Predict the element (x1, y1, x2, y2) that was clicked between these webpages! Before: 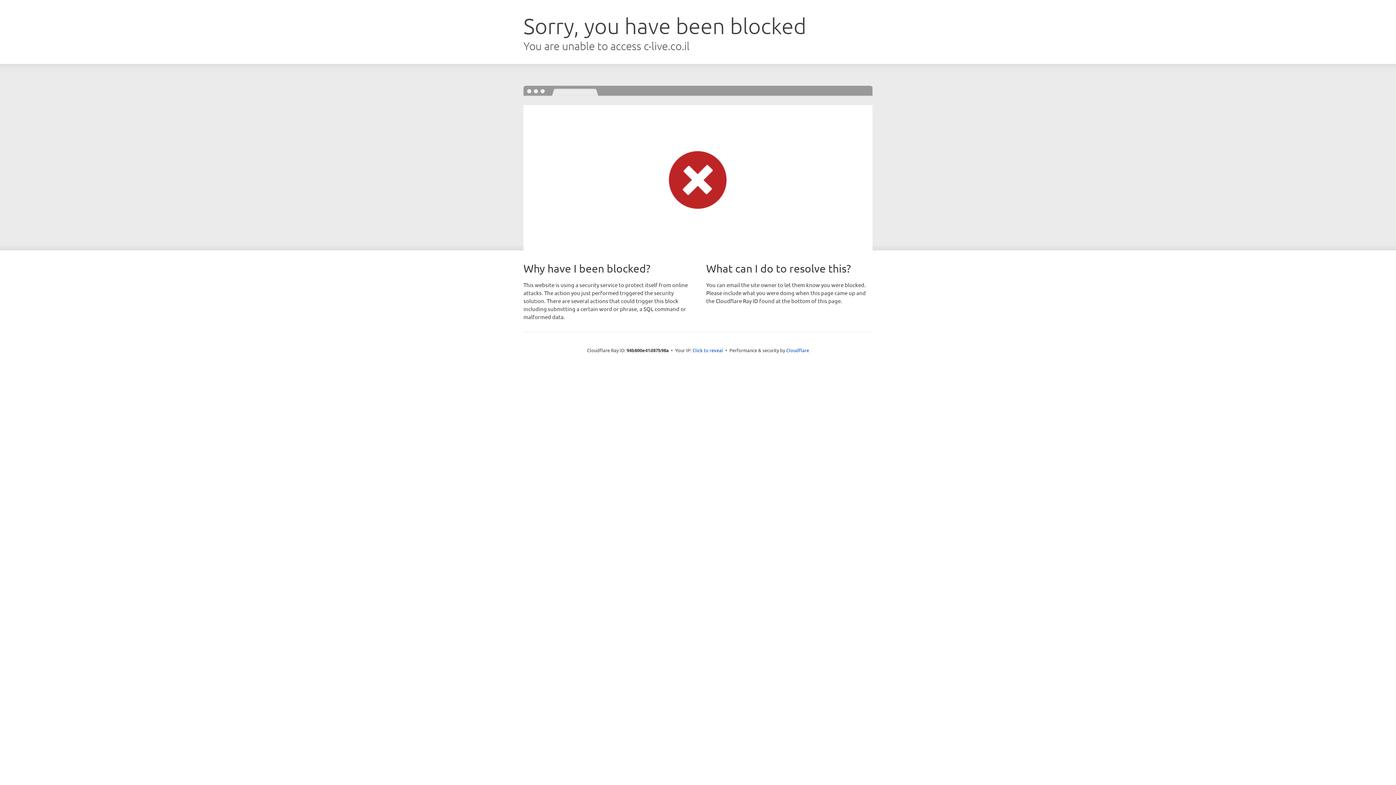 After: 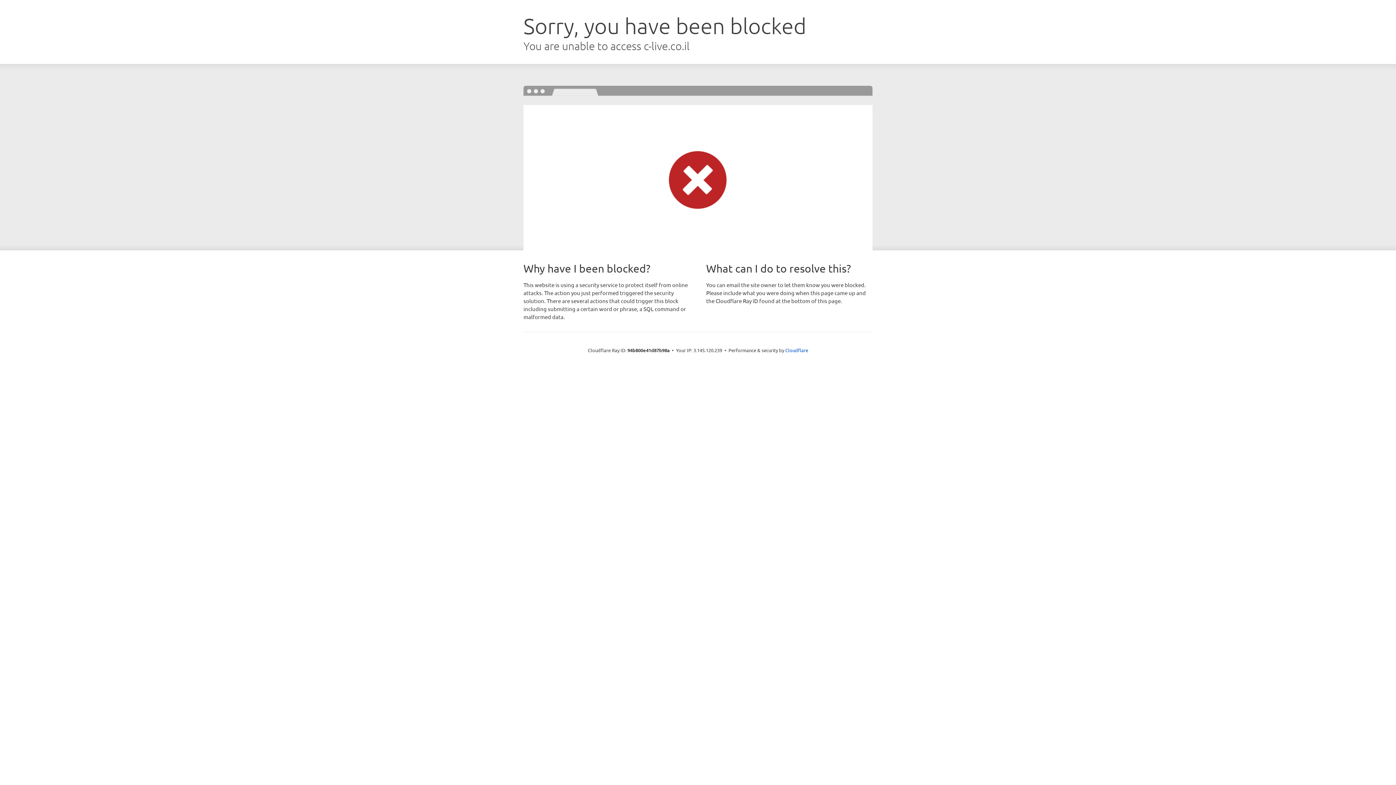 Action: label: Click to reveal bbox: (692, 346, 723, 353)